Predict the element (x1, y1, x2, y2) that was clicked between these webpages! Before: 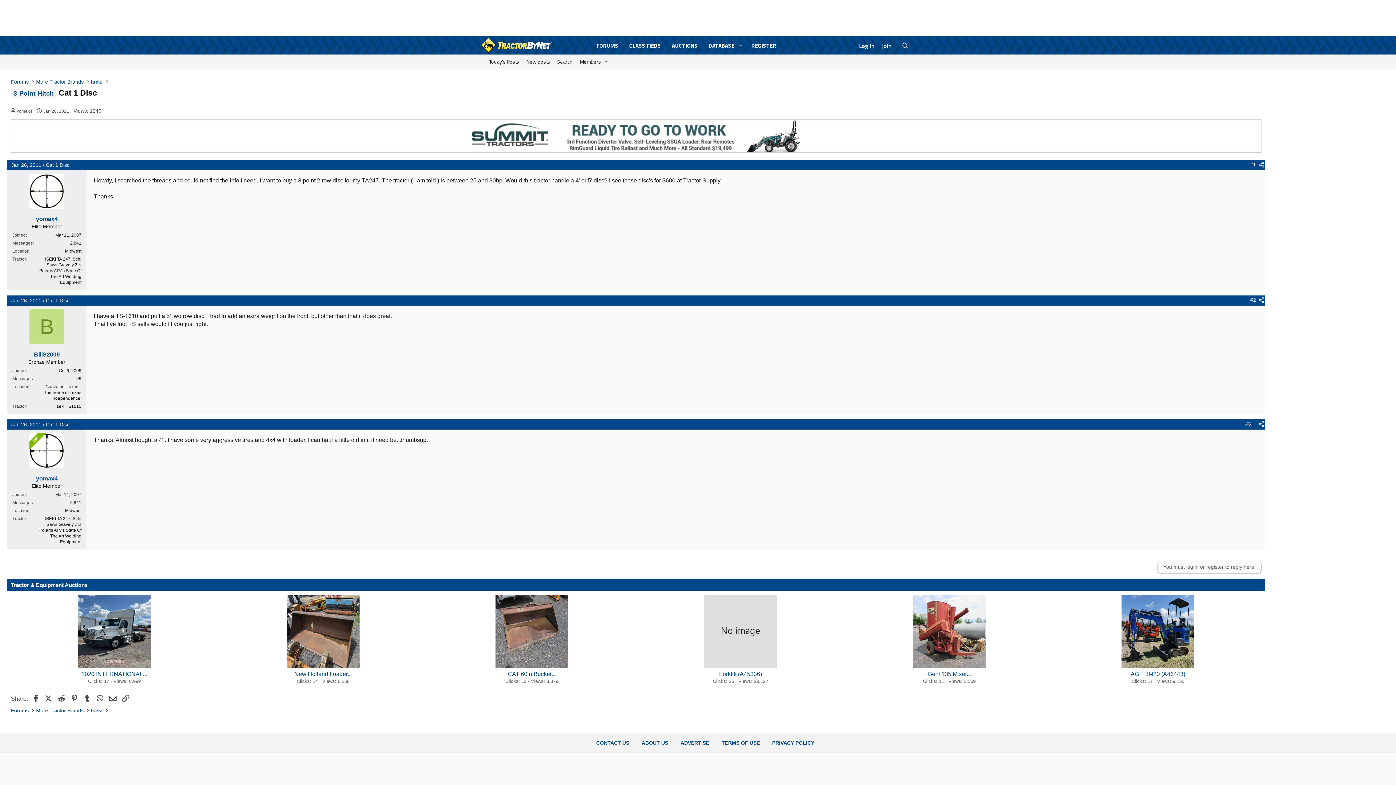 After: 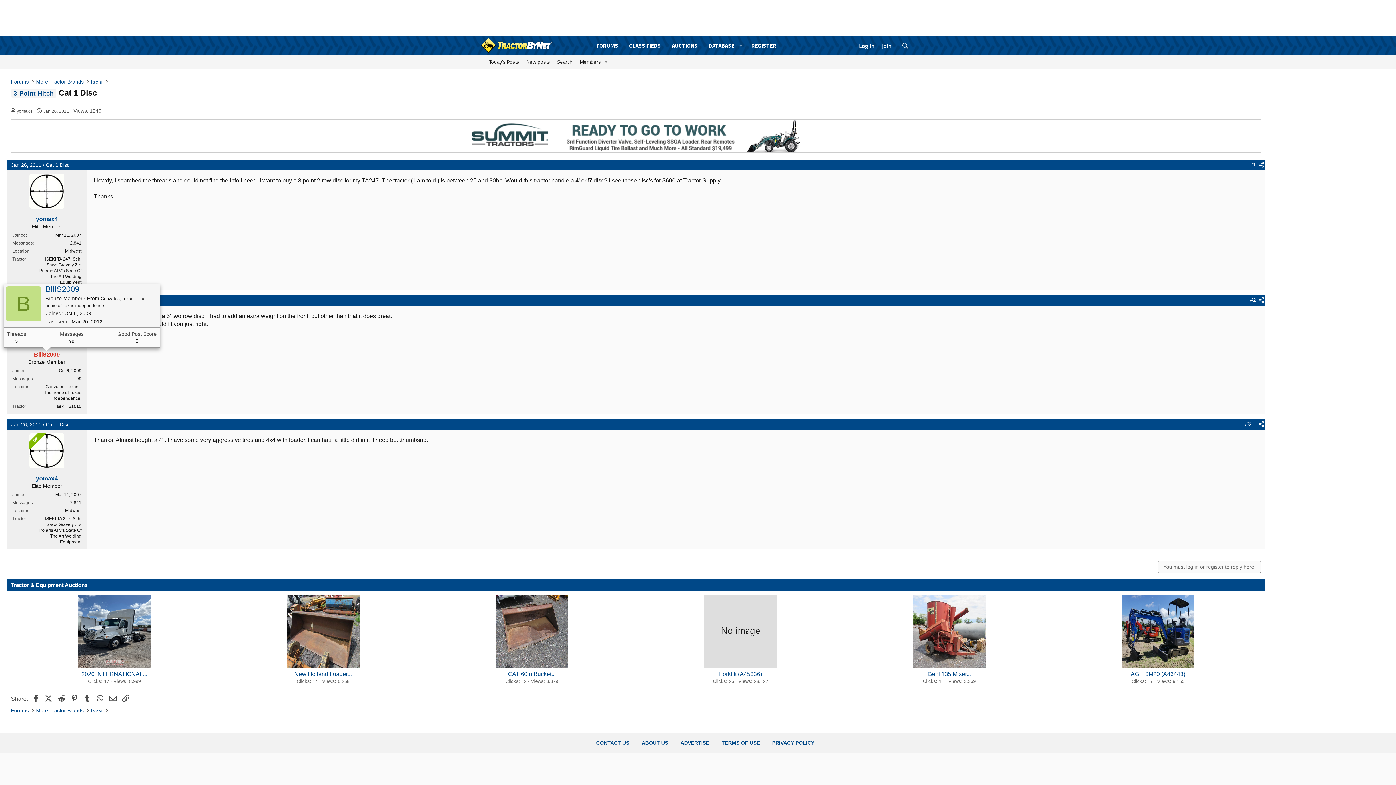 Action: label: BillS2009 bbox: (34, 351, 59, 357)